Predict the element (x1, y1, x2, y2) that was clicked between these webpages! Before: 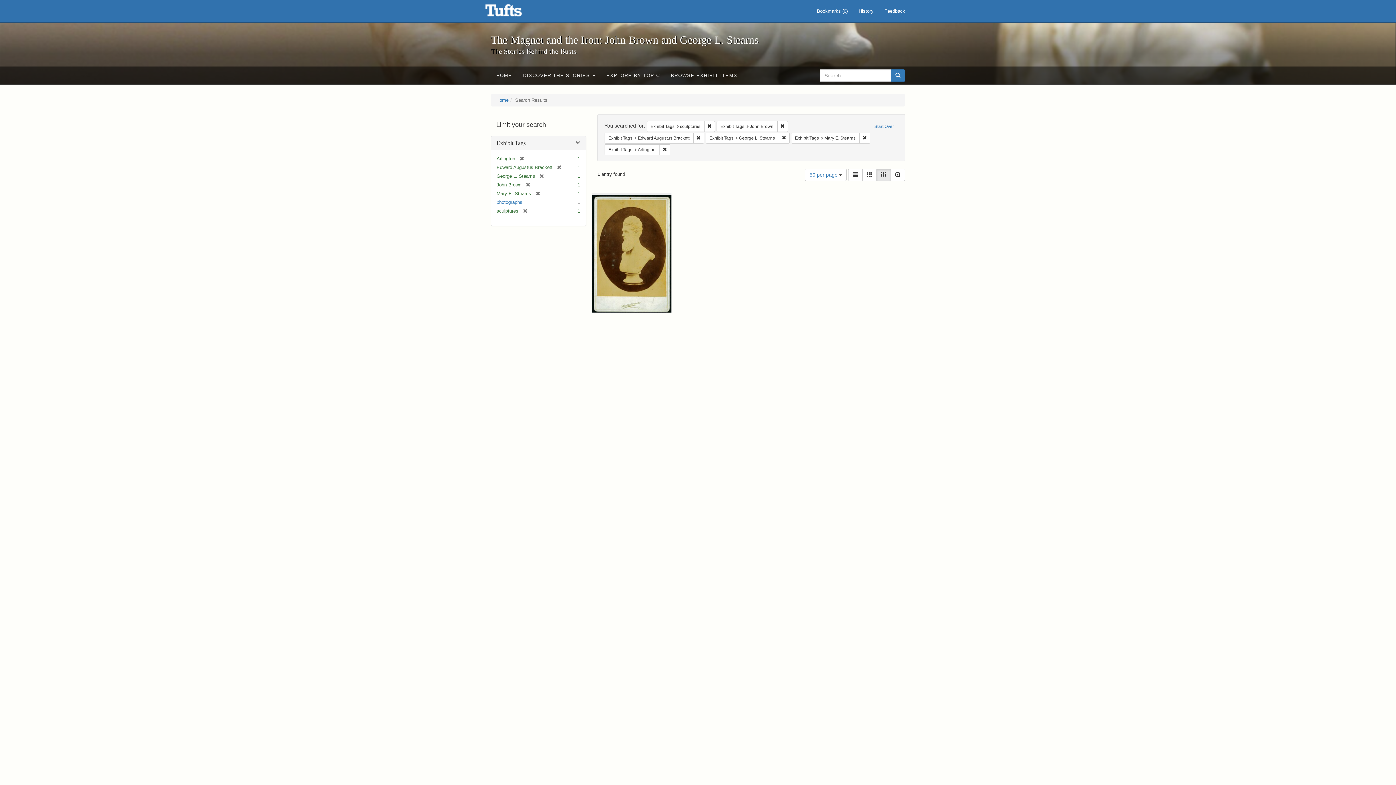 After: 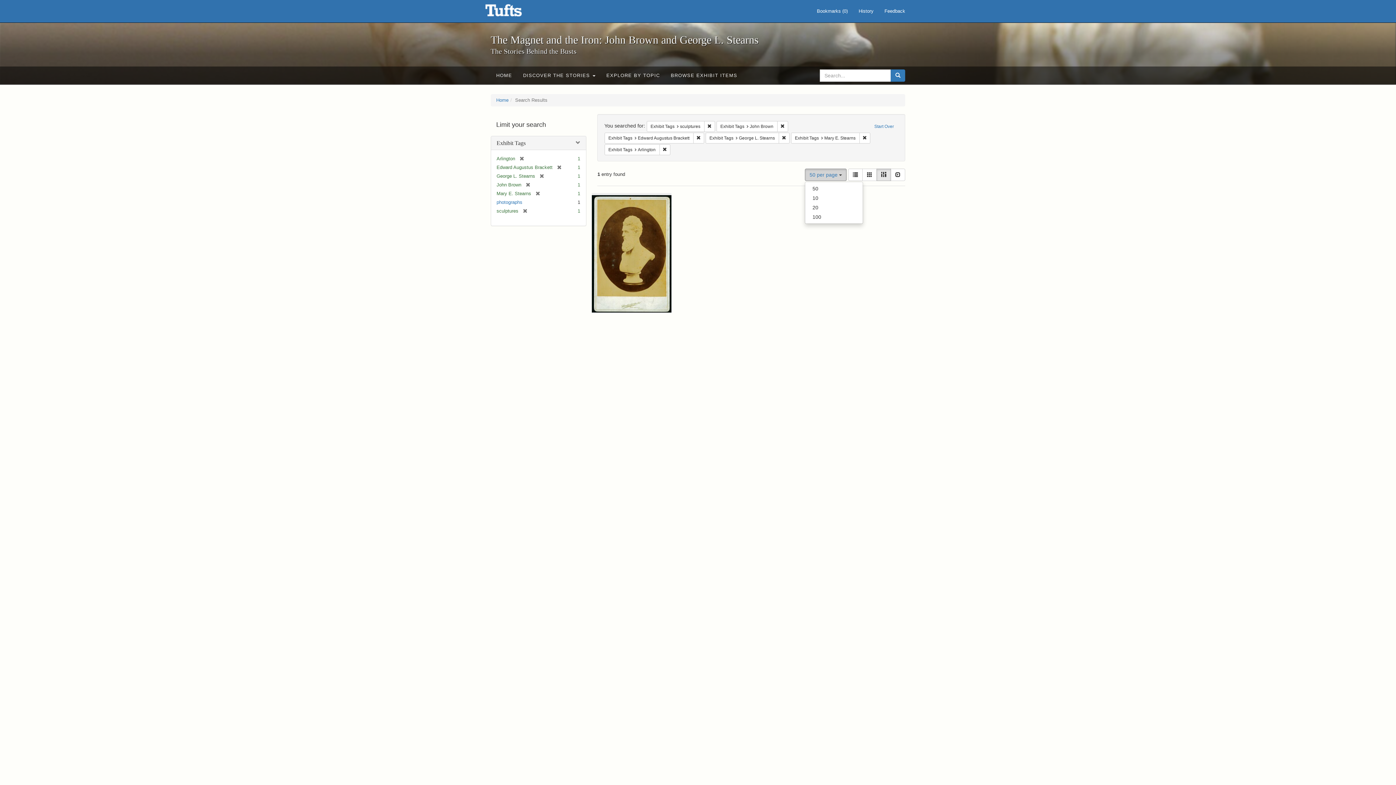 Action: bbox: (805, 168, 846, 181) label: 50 per page 